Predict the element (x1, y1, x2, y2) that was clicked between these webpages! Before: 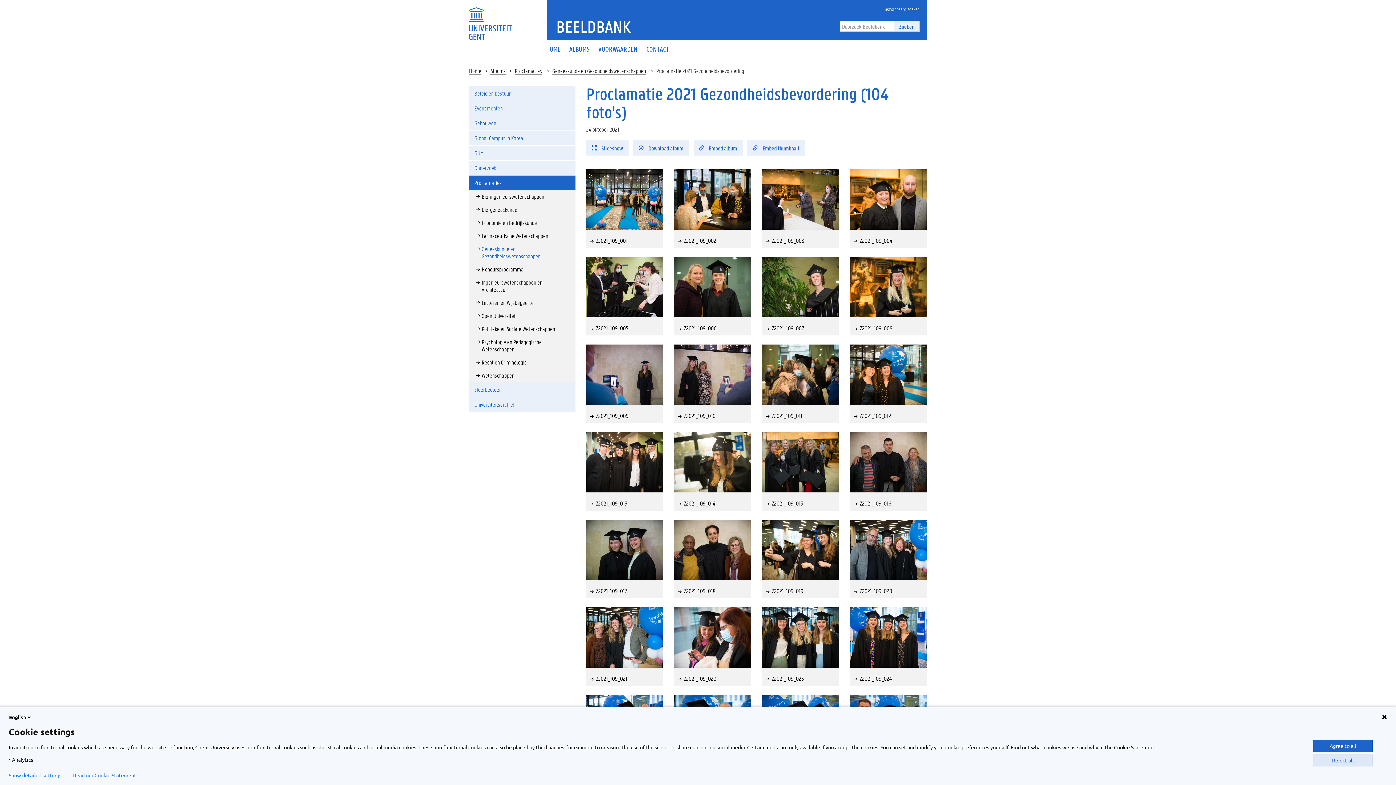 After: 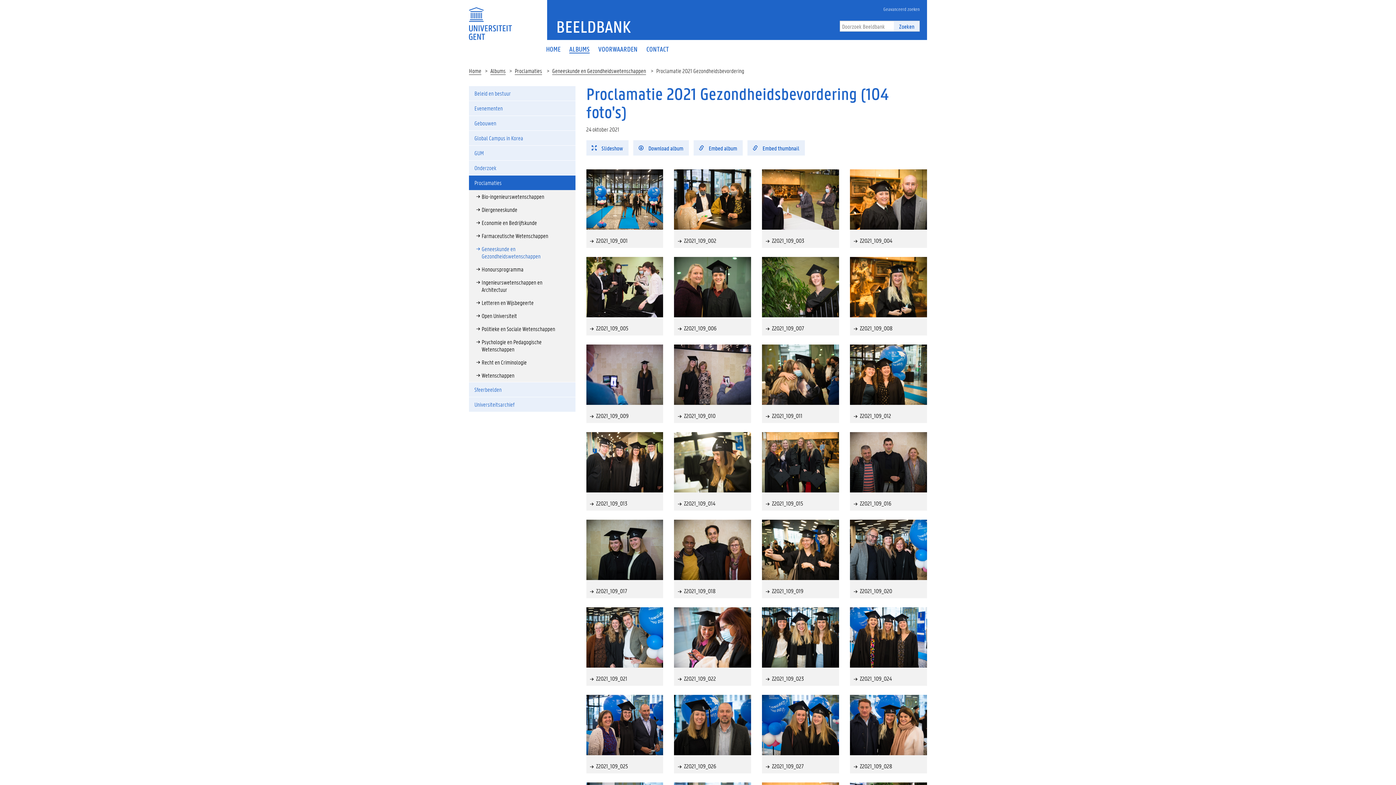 Action: label: Reject all bbox: (1313, 754, 1373, 766)